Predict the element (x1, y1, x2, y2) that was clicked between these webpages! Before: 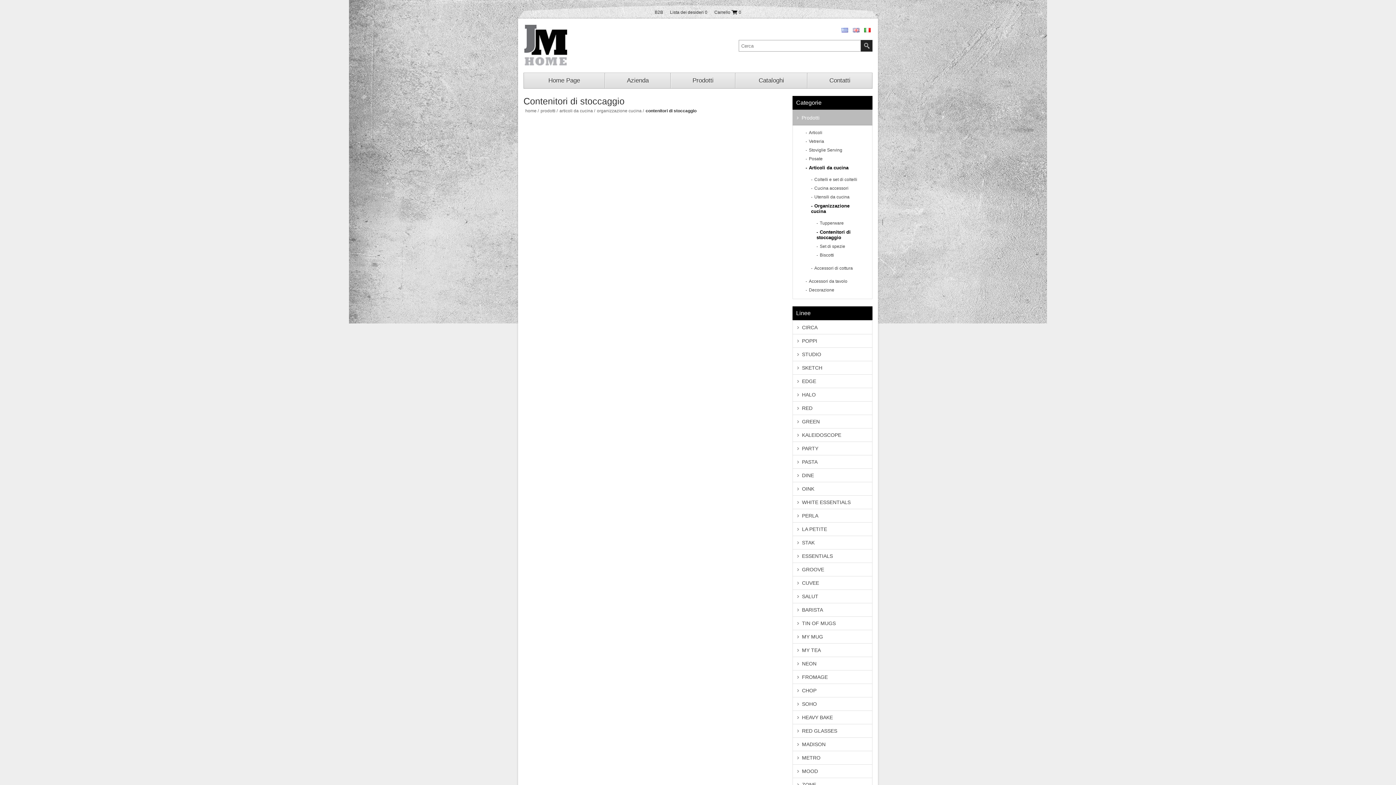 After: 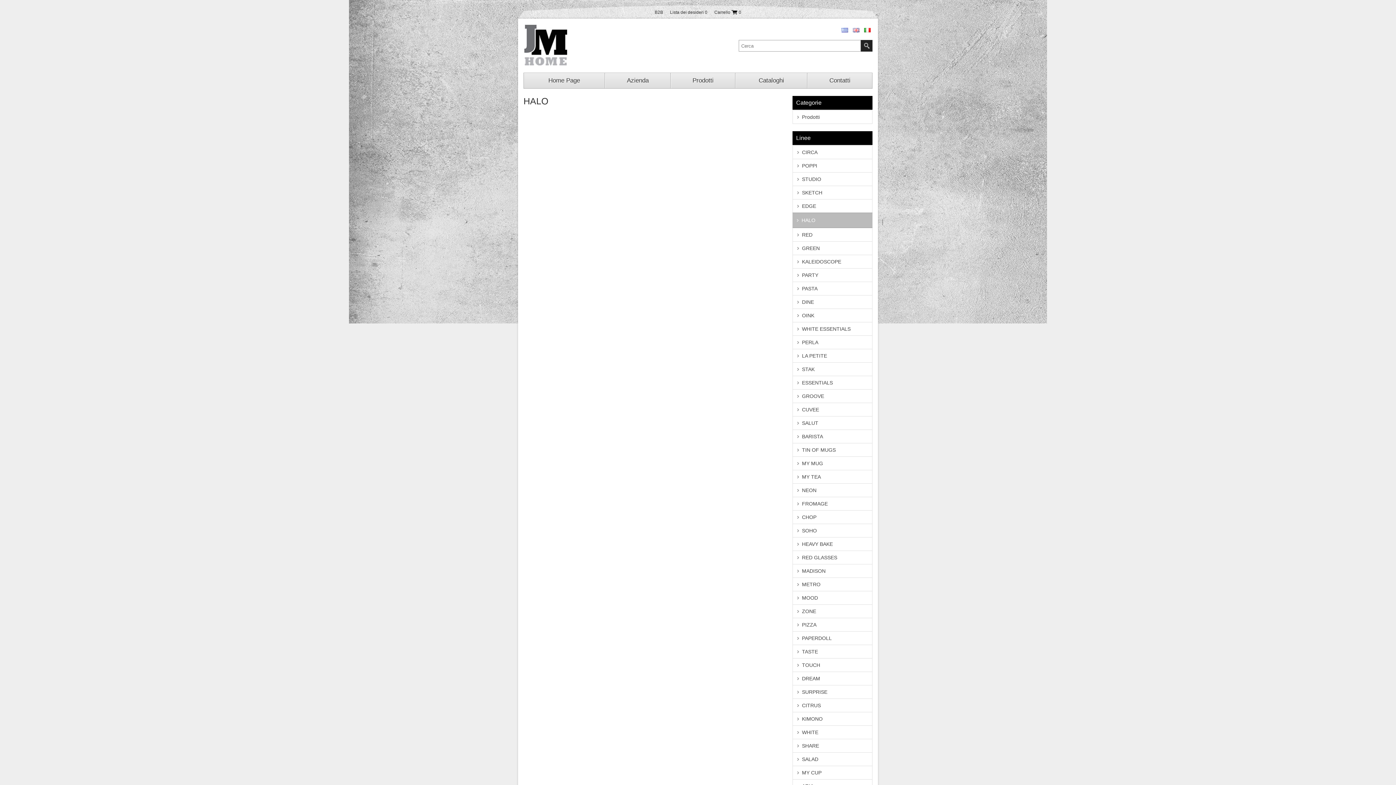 Action: label: HALO bbox: (793, 388, 872, 401)